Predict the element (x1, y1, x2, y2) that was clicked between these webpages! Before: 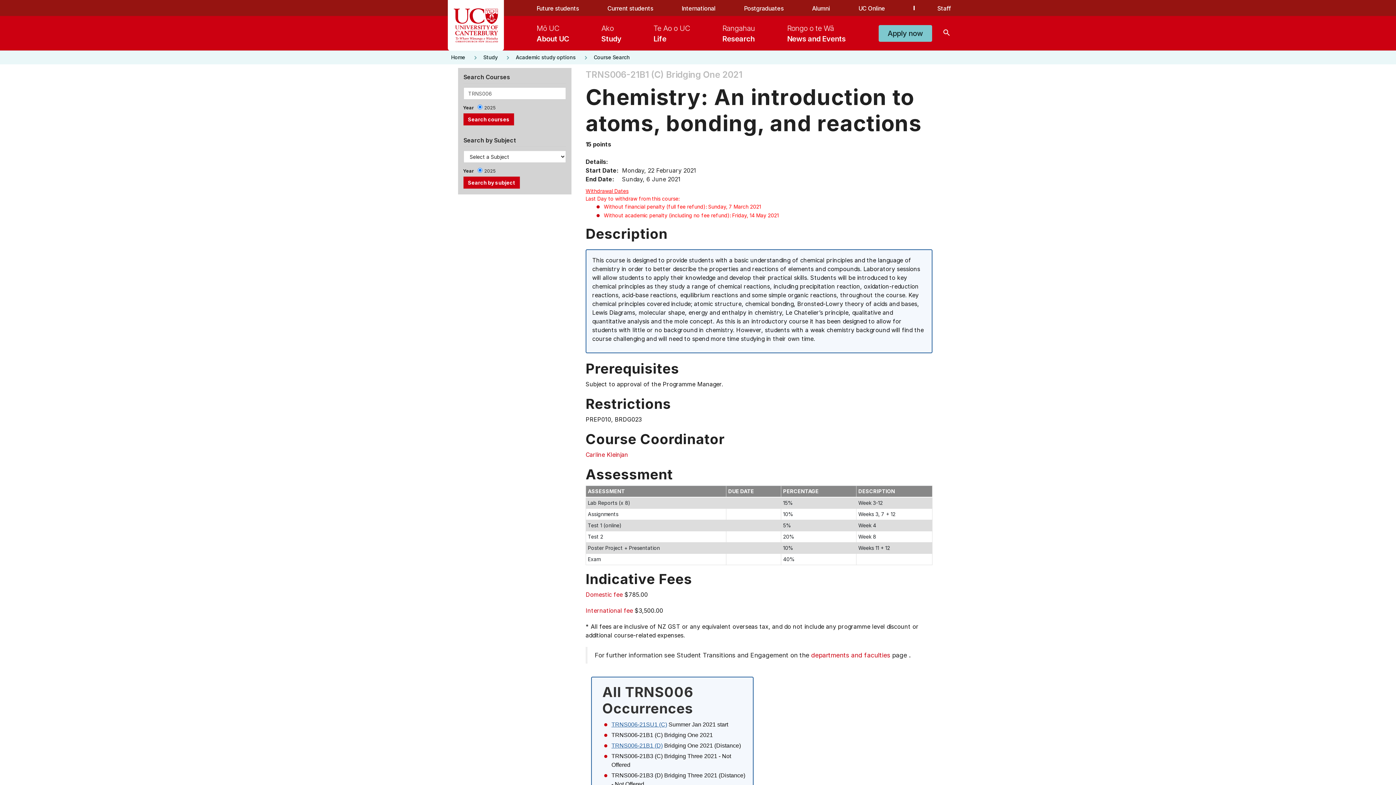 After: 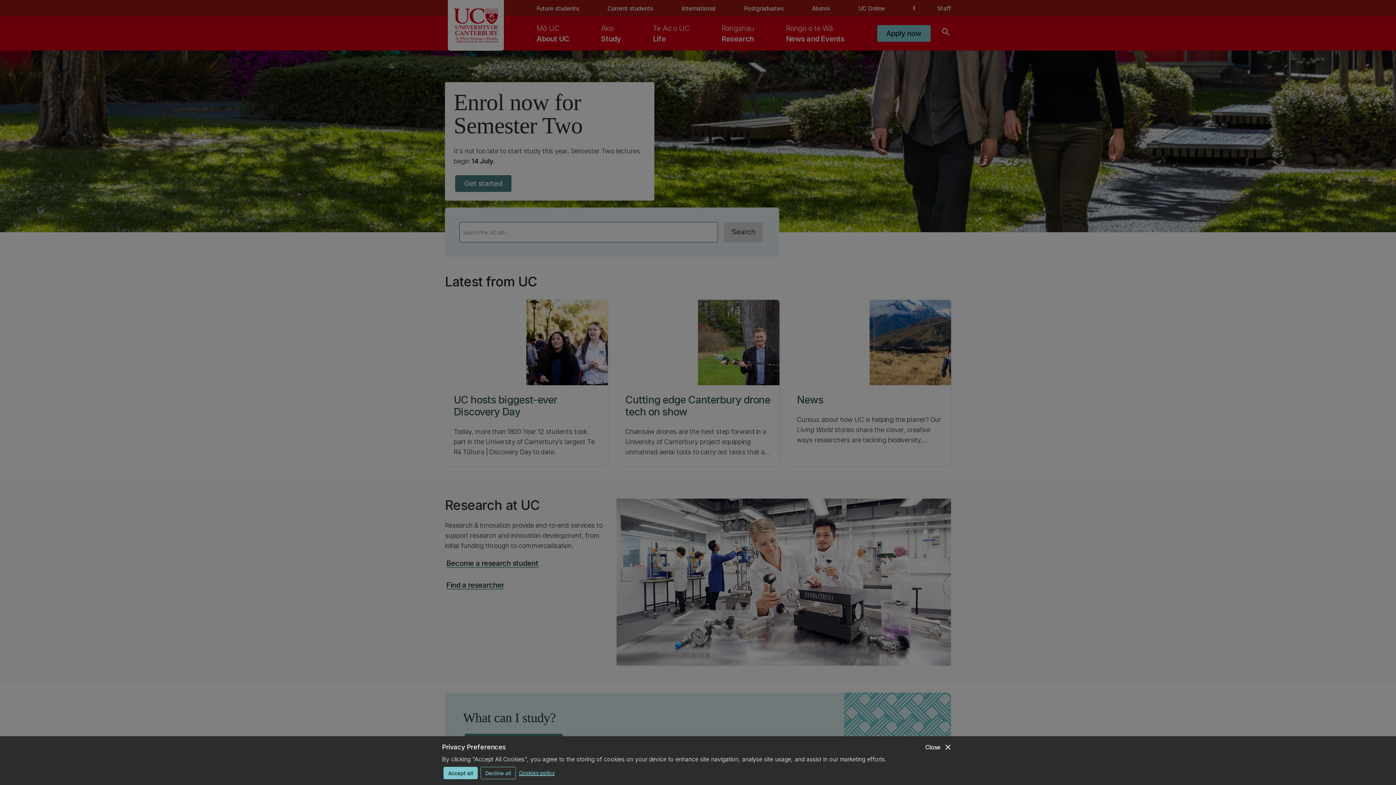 Action: bbox: (445, 0, 506, 50)